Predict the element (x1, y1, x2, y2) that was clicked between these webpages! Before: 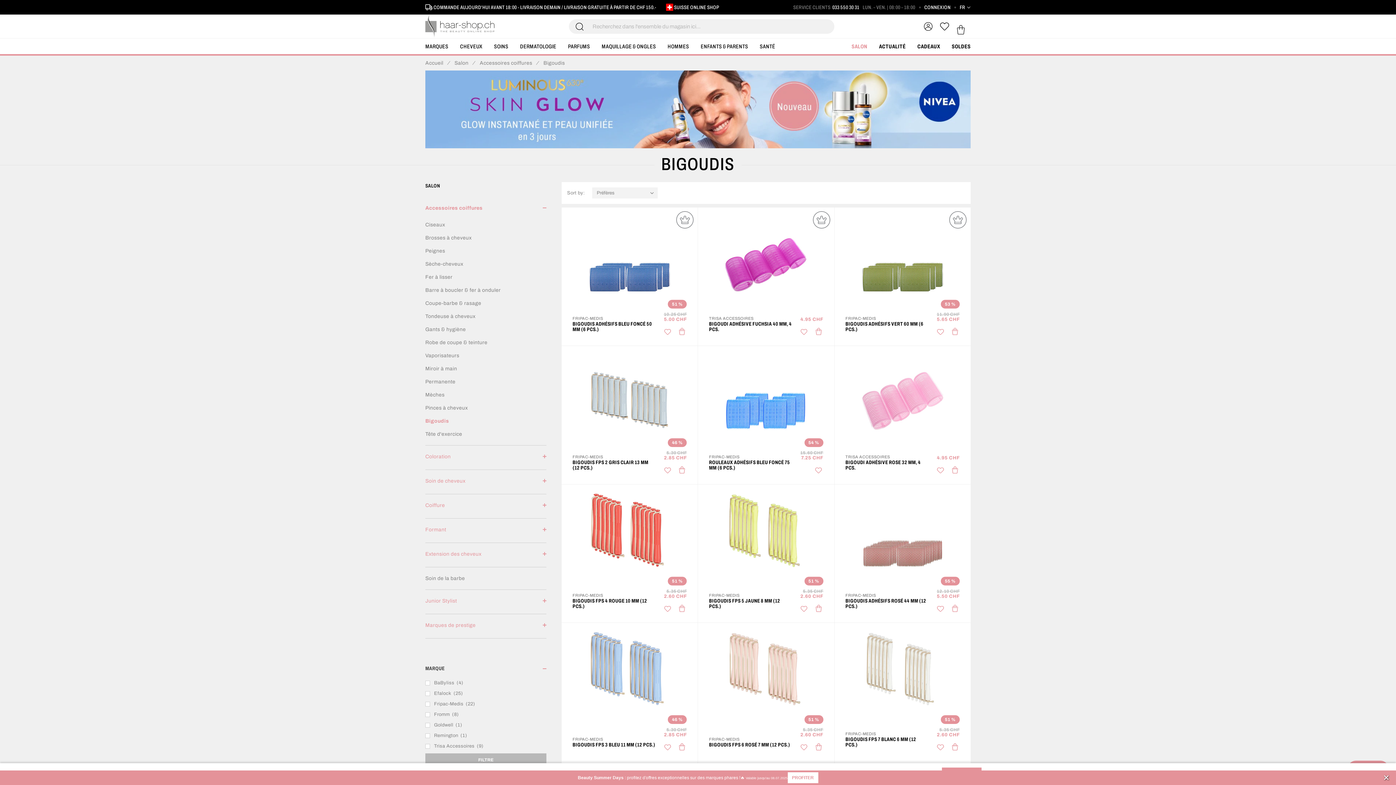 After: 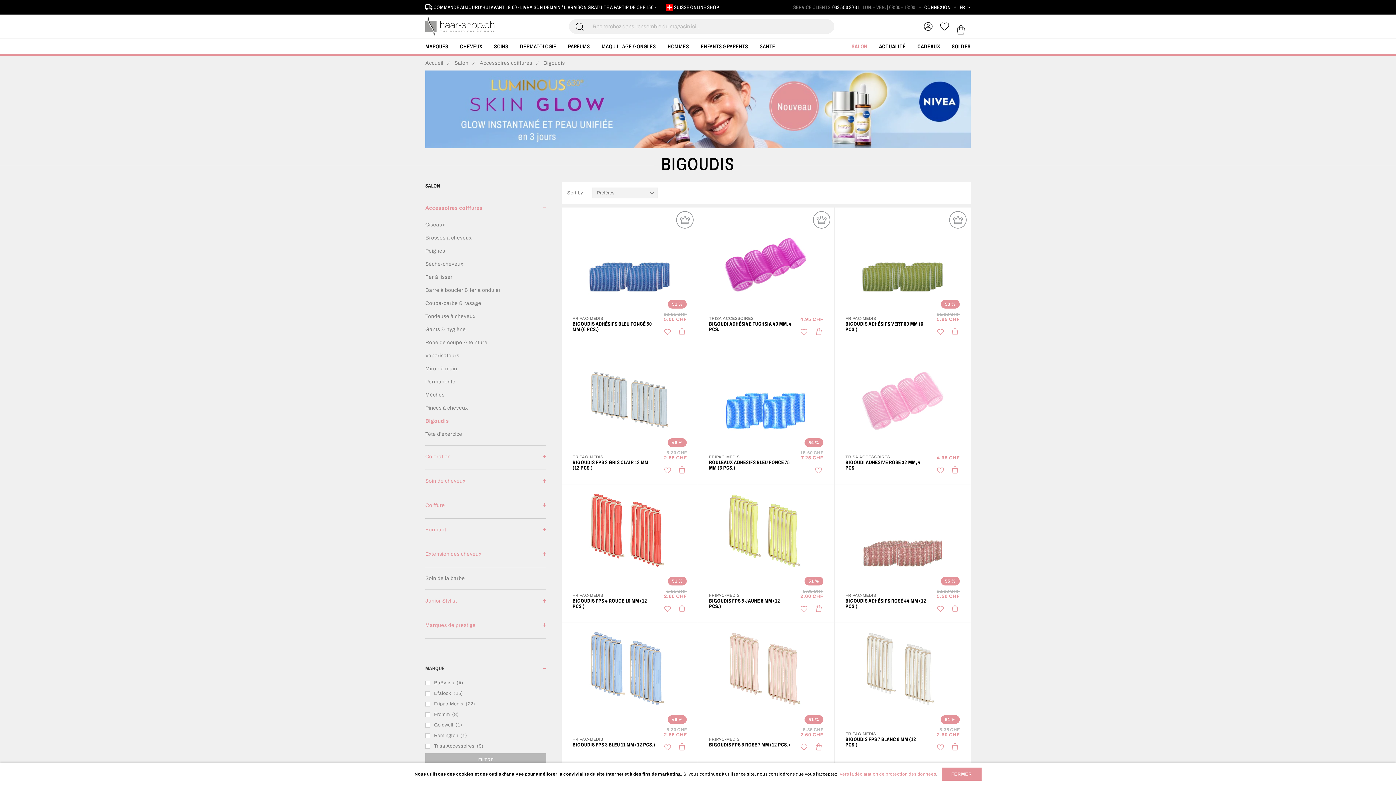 Action: bbox: (950, 603, 959, 614) label: AJOUTER AU PANIER
MERCI BEAUCOUP!
UNE ERREUR S'EST PRODUITE